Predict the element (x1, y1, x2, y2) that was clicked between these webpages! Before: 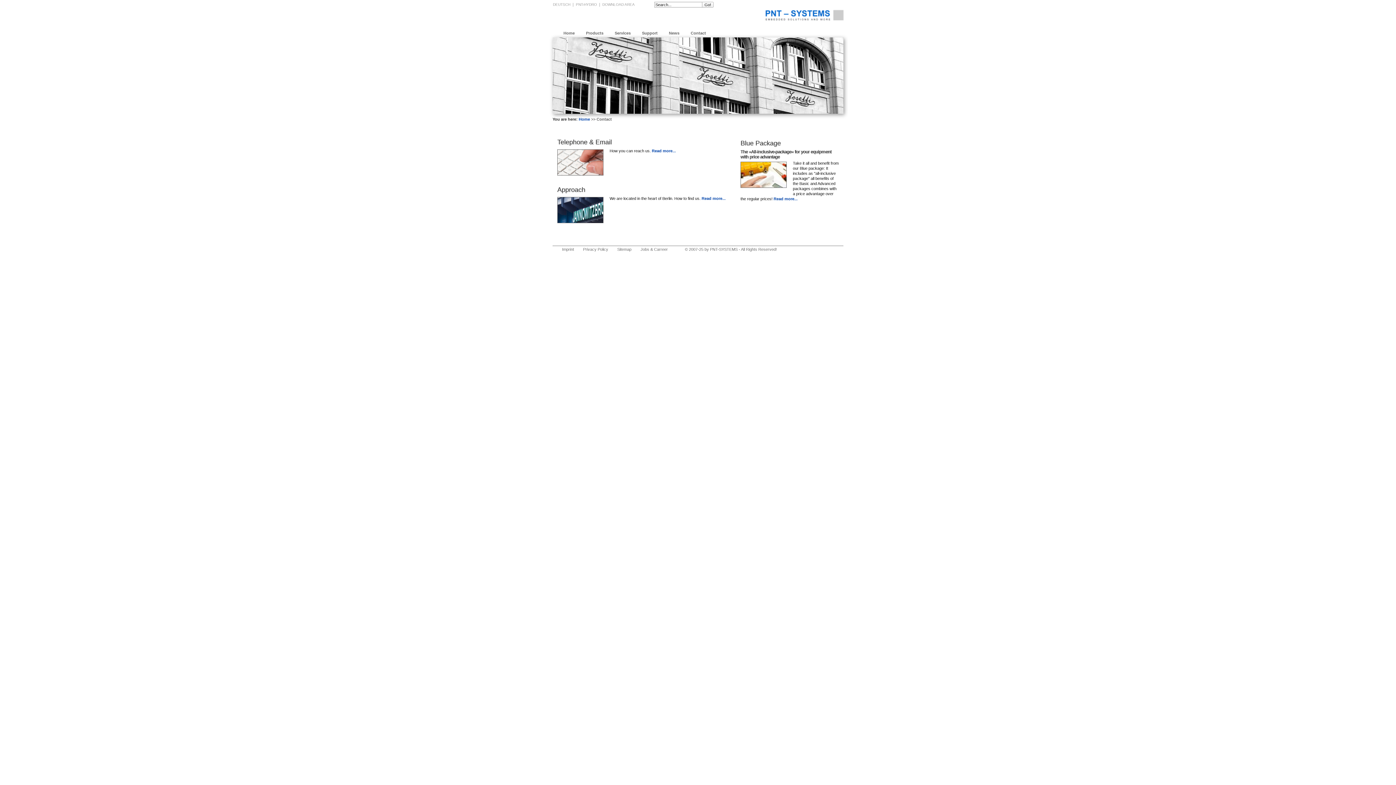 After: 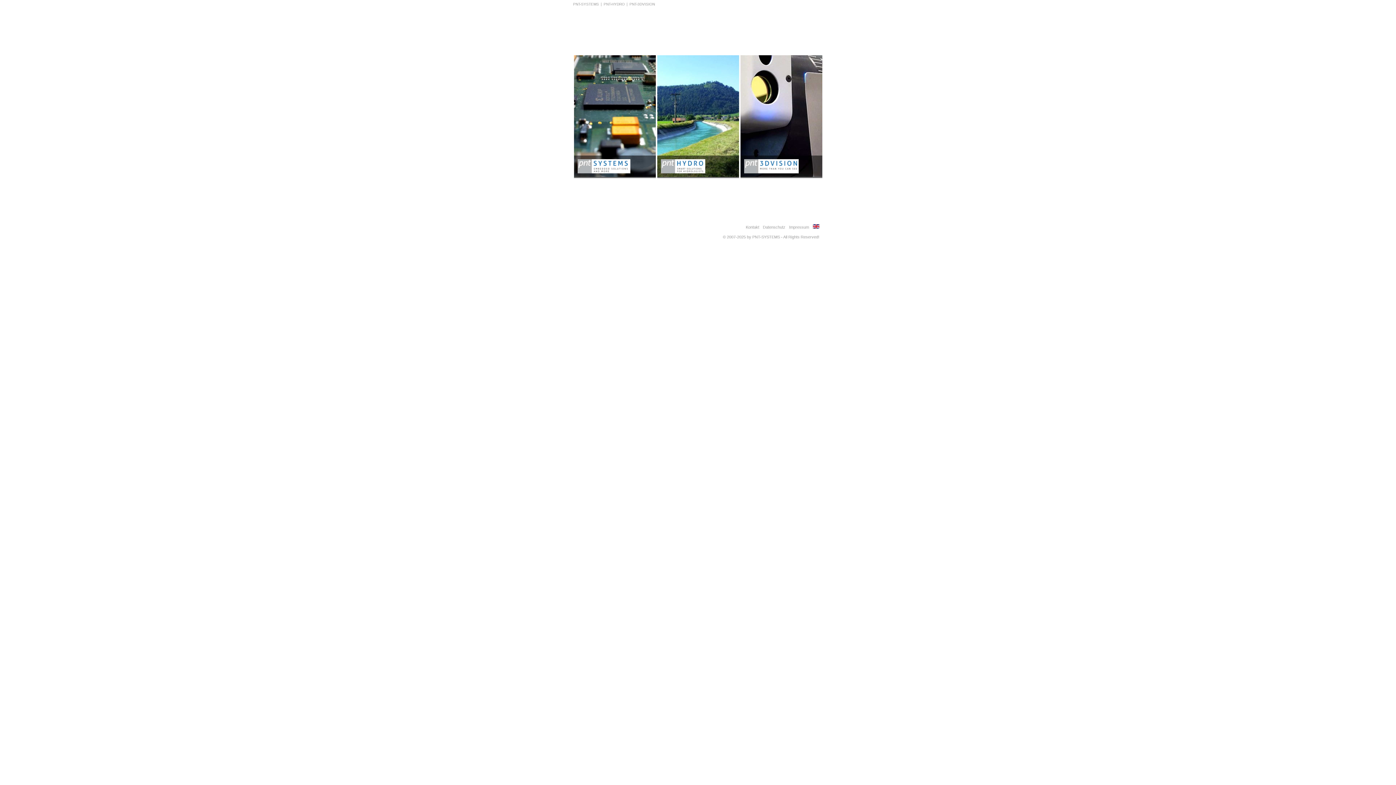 Action: bbox: (764, 9, 844, 21)